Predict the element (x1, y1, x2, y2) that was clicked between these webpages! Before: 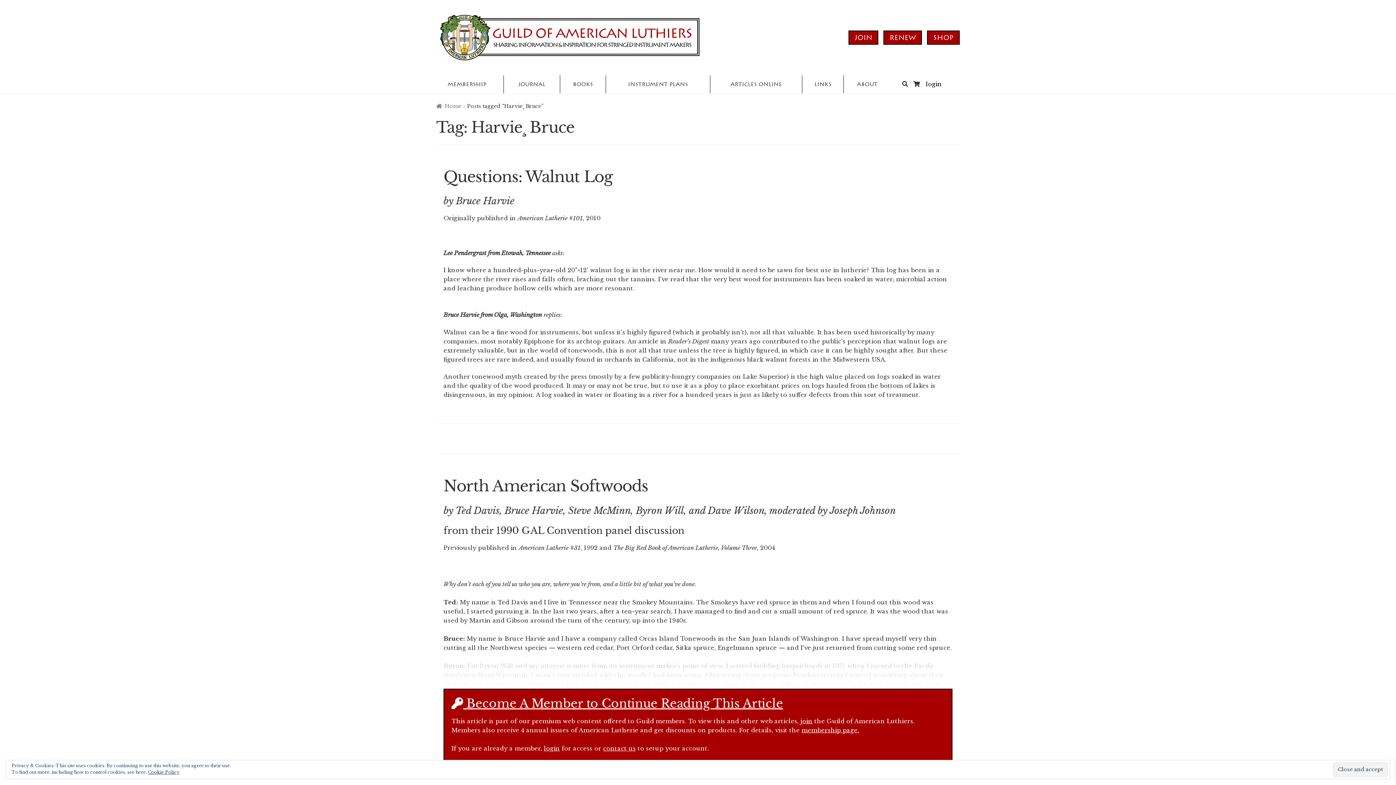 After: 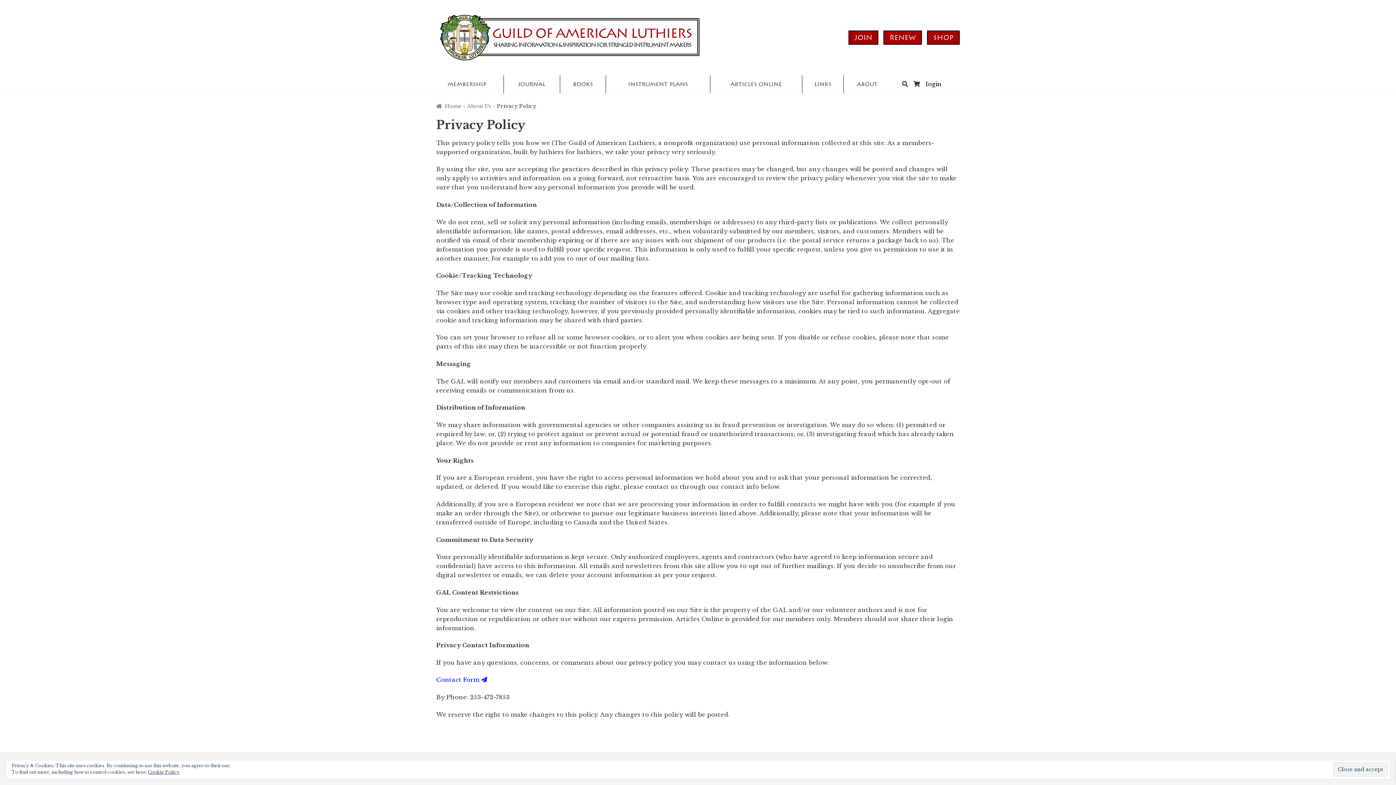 Action: bbox: (148, 769, 179, 775) label: Cookie Policy